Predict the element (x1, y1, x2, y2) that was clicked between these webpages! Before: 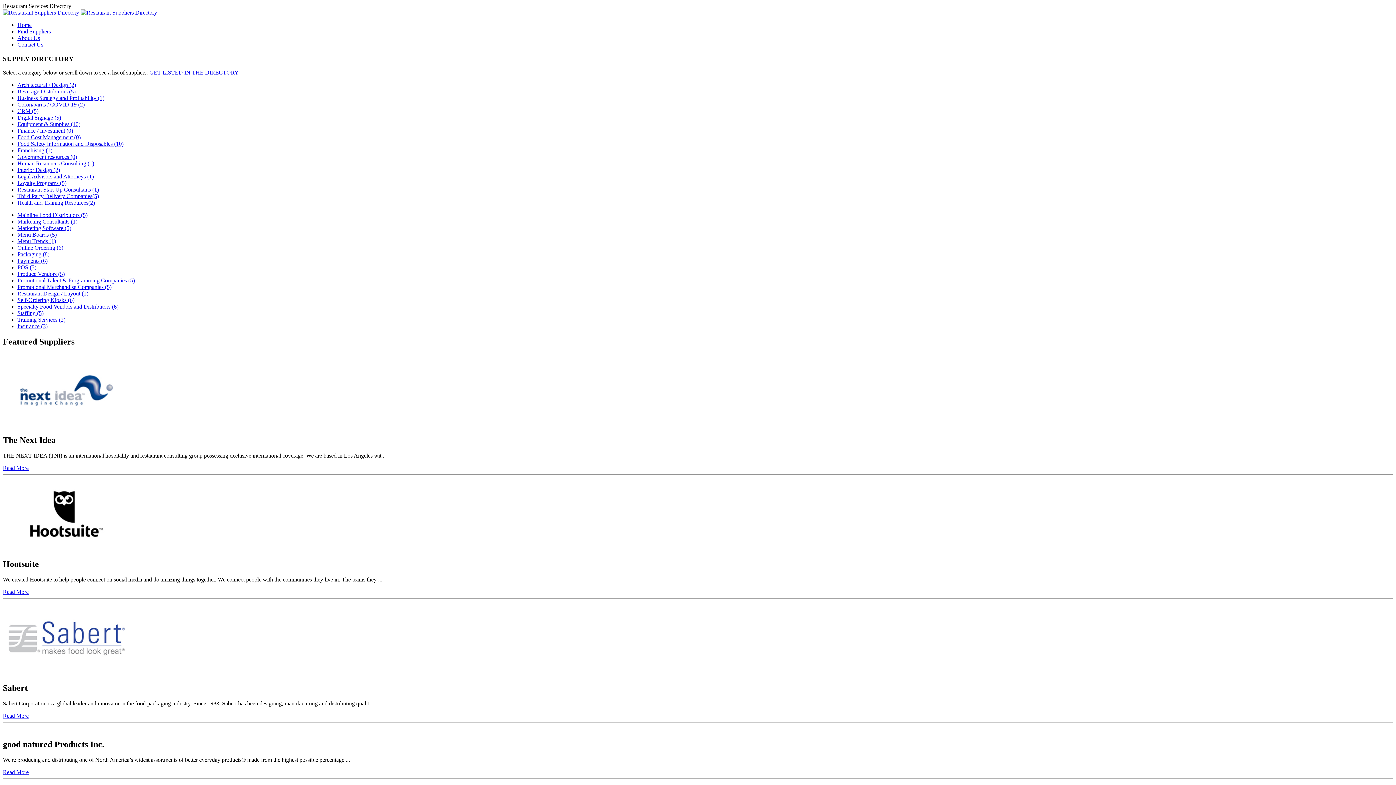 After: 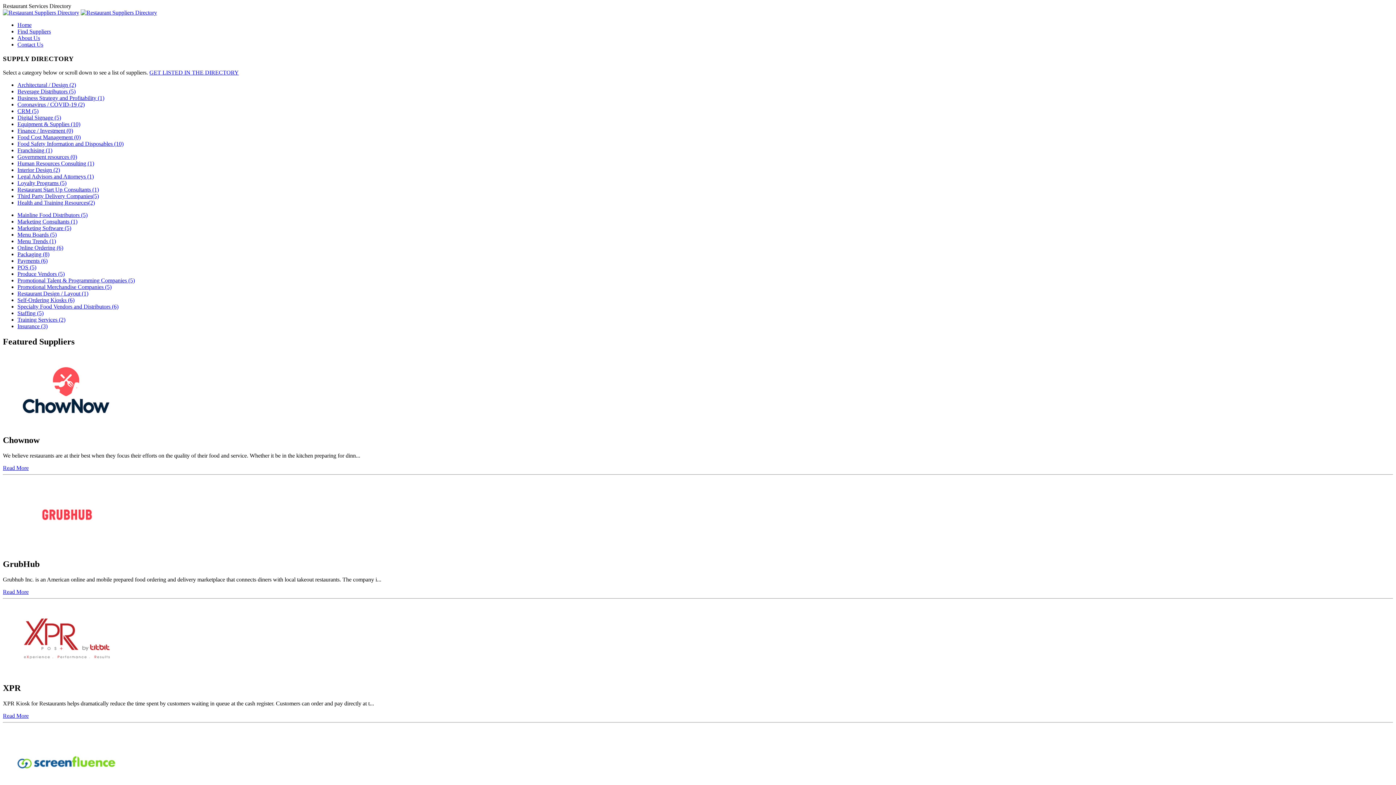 Action: bbox: (17, 121, 80, 127) label: Equipment & Supplies (10)